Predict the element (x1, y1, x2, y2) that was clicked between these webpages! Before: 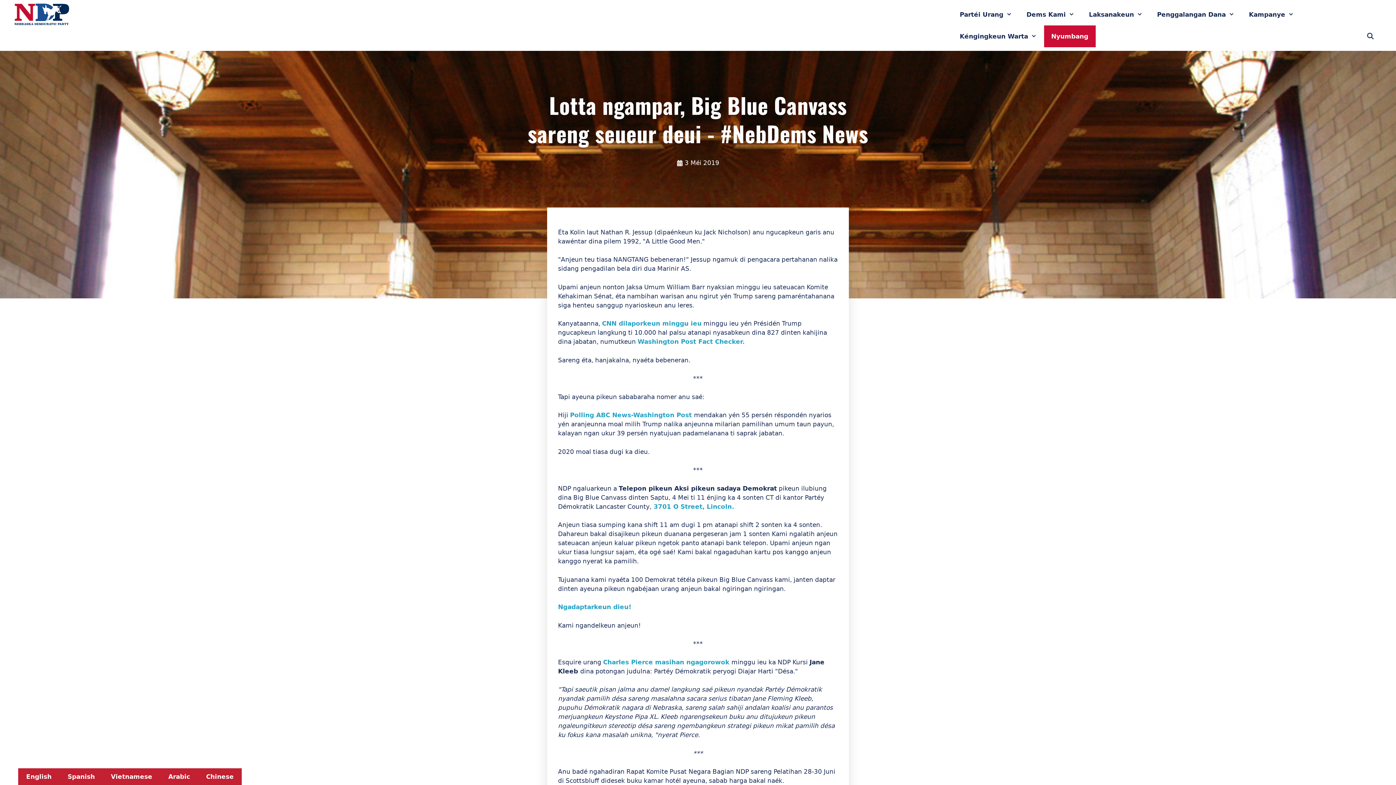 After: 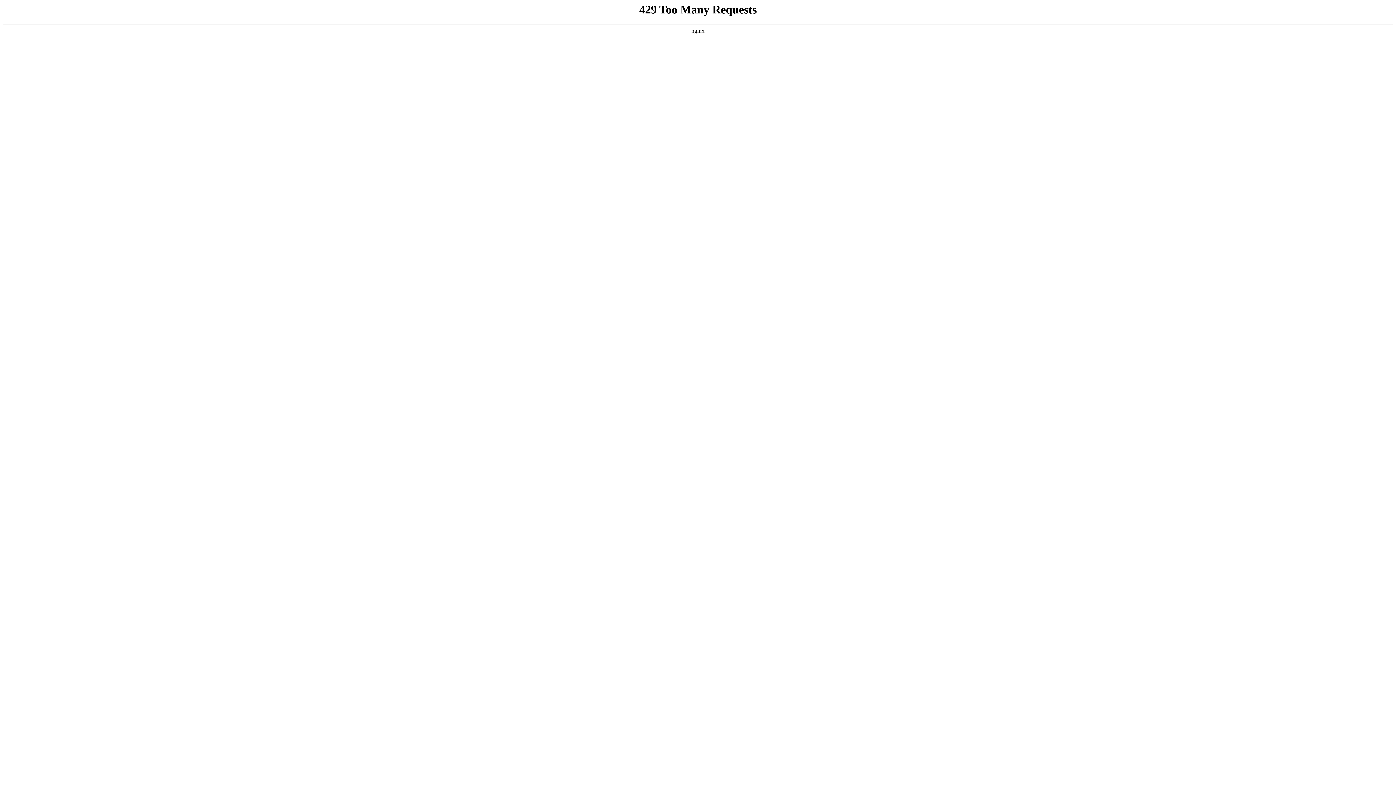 Action: label: English bbox: (18, 768, 59, 785)